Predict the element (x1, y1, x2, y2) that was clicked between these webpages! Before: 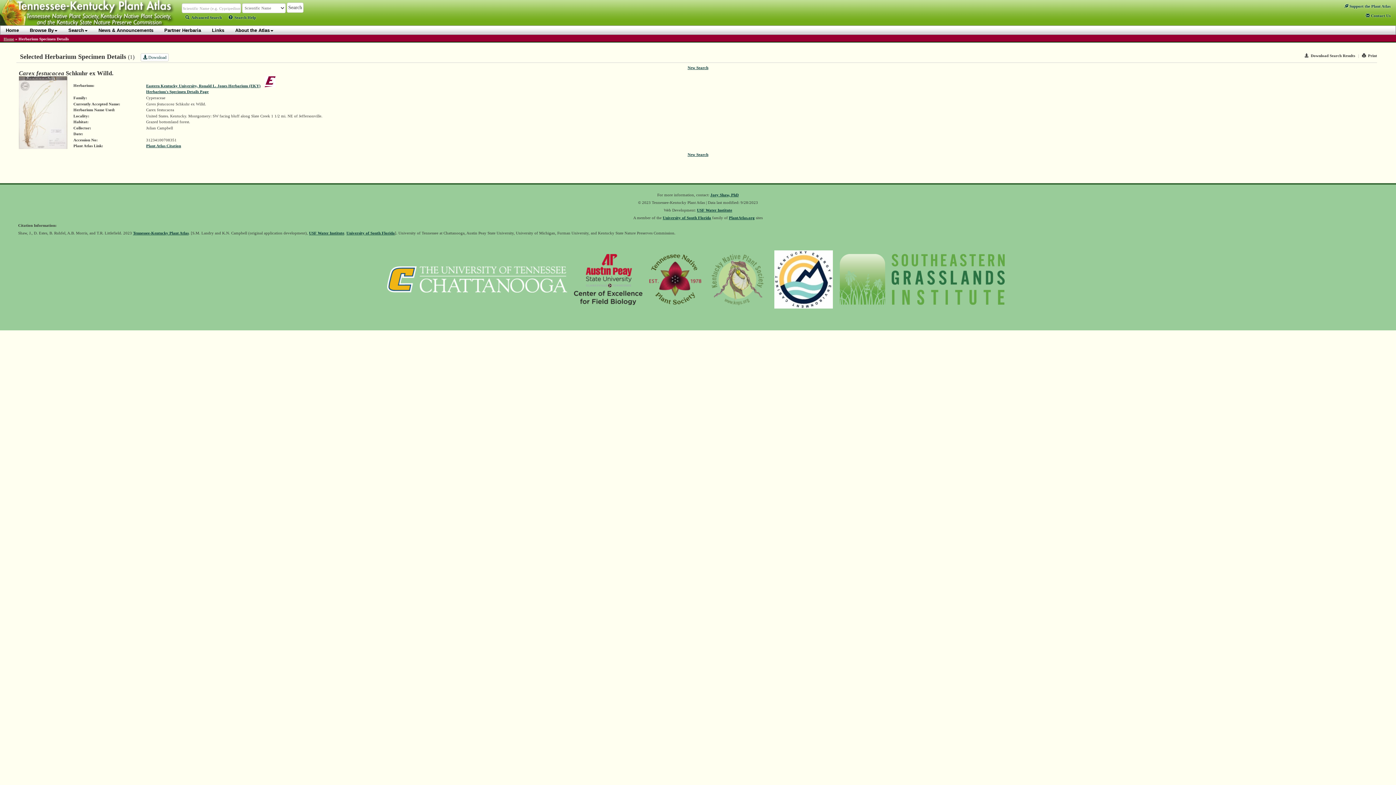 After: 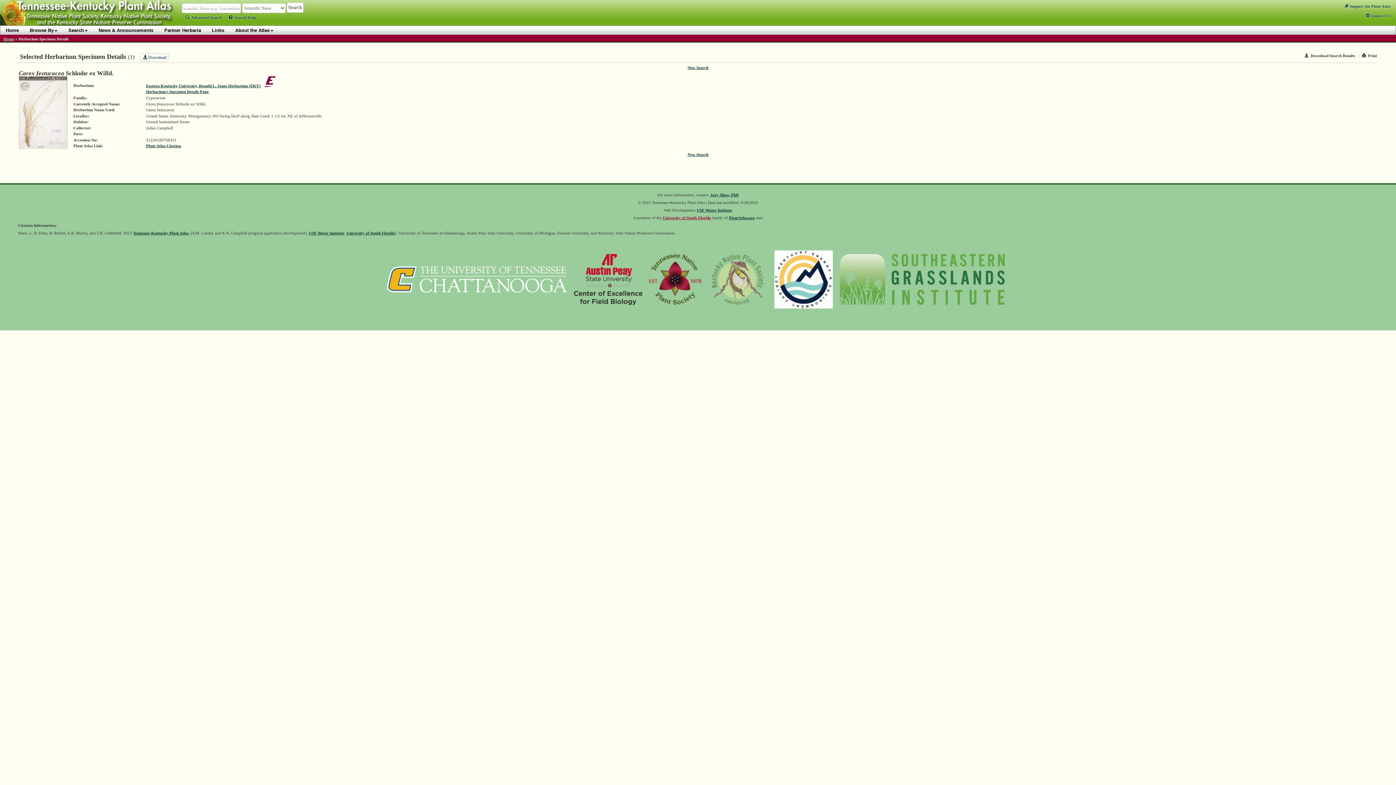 Action: label: University of South Florida bbox: (662, 215, 711, 219)